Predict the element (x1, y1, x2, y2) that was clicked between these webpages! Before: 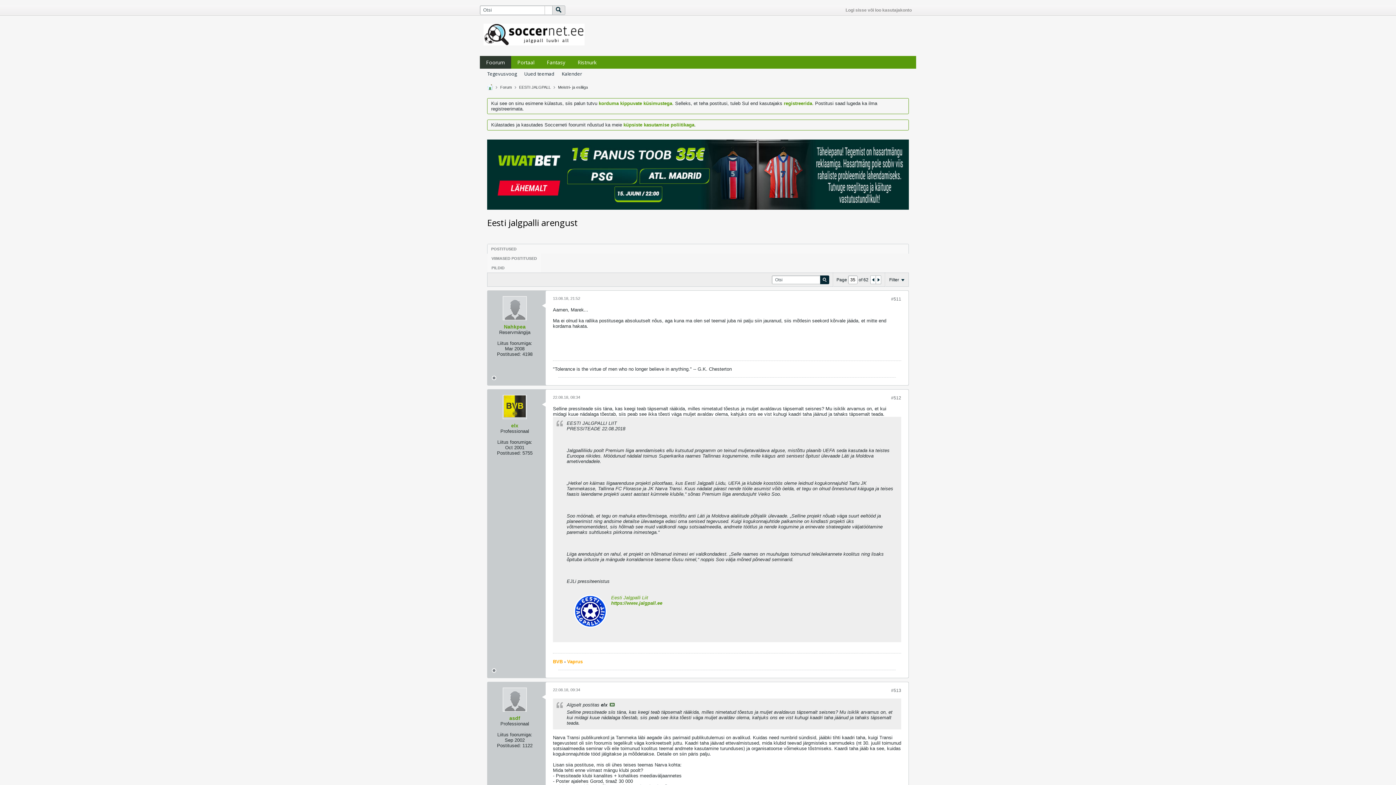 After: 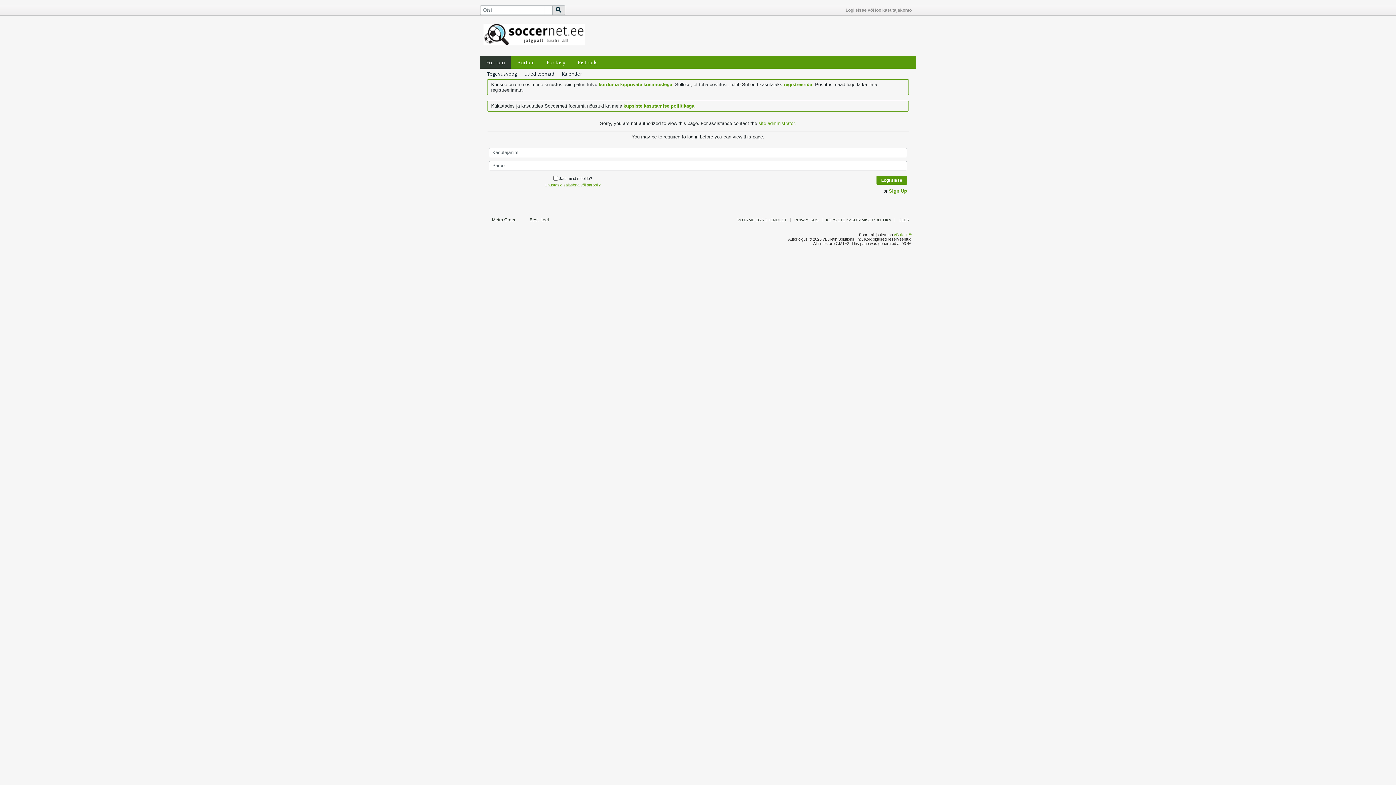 Action: bbox: (509, 715, 520, 721) label: asdf